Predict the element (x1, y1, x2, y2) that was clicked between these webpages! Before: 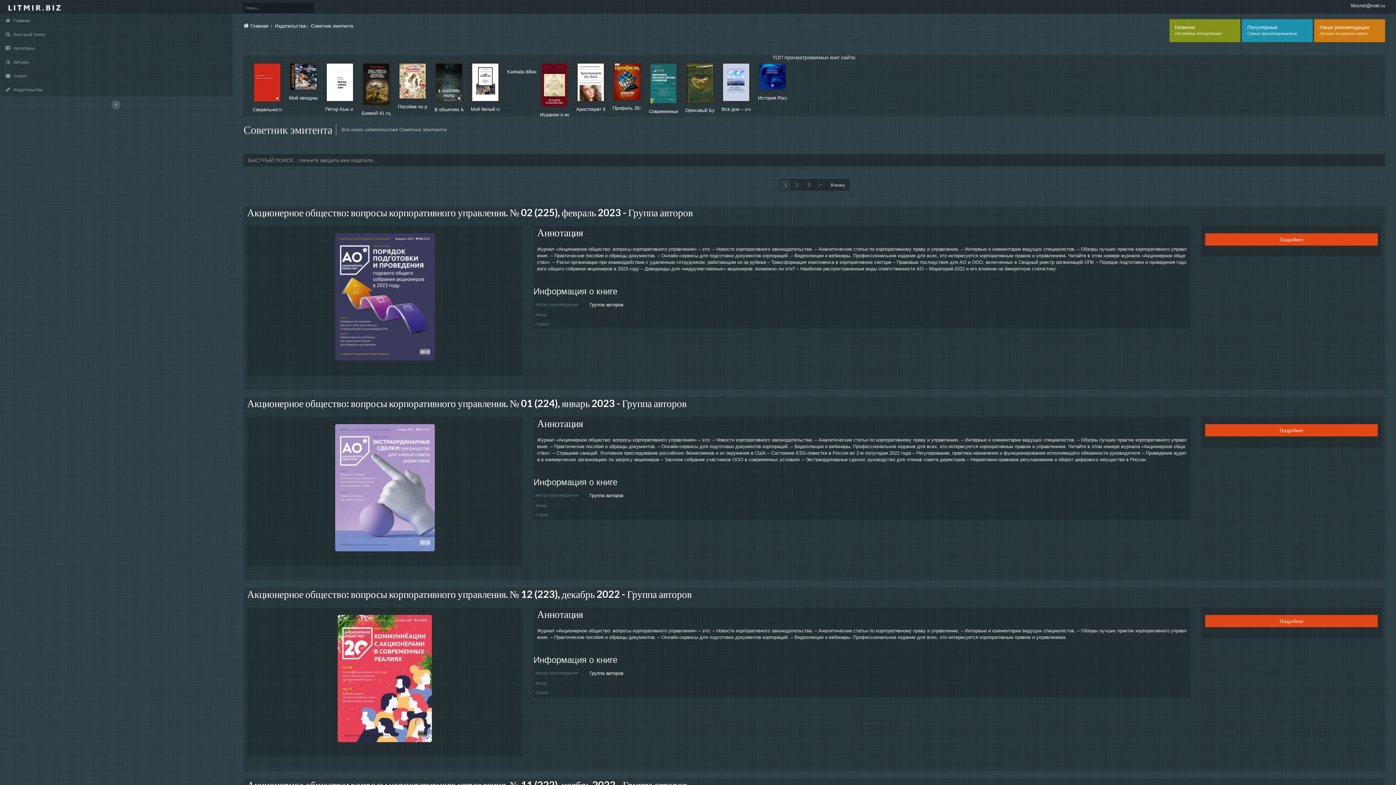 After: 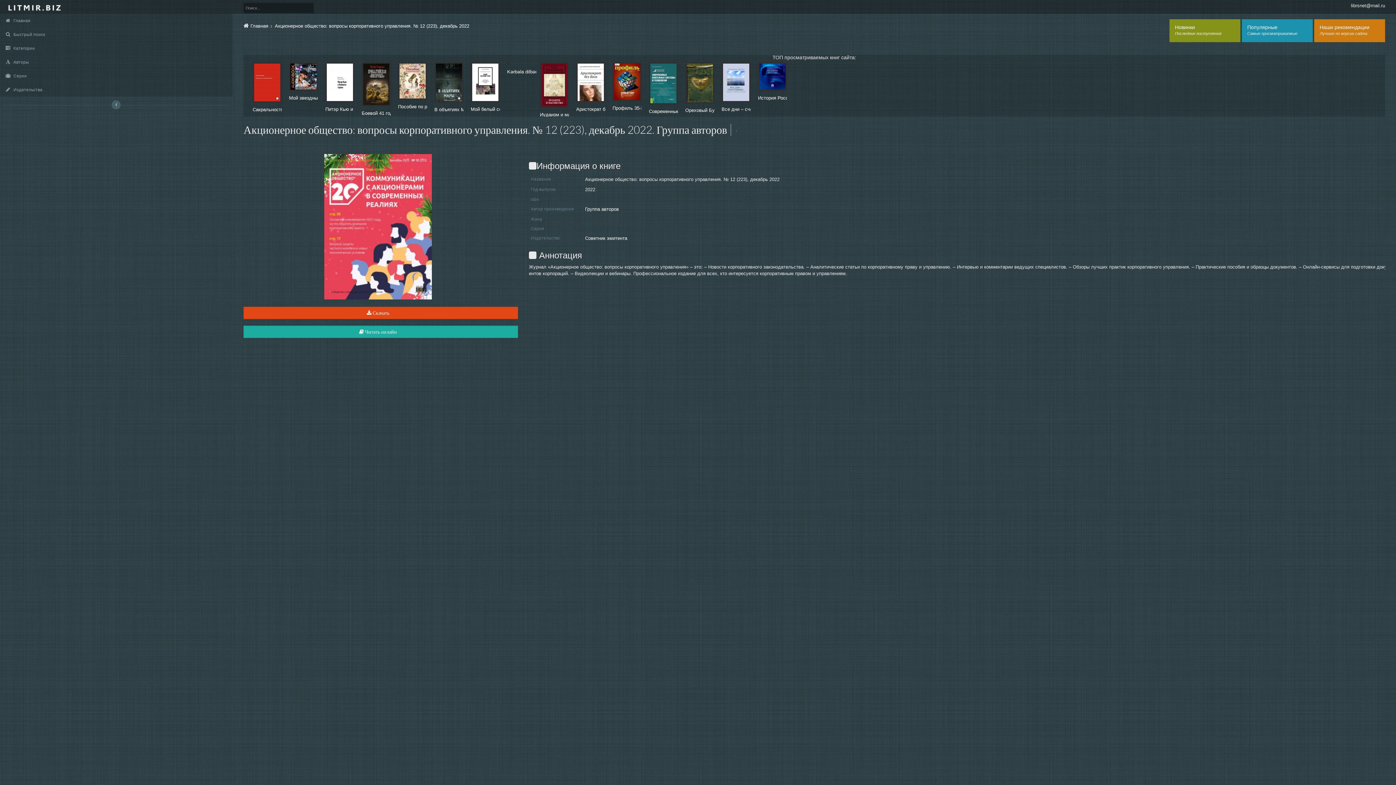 Action: bbox: (247, 588, 691, 600) label: Акционерное общество: вопросы корпоративного управления. № 12 (223), декабрь 2022 - Группа авторов